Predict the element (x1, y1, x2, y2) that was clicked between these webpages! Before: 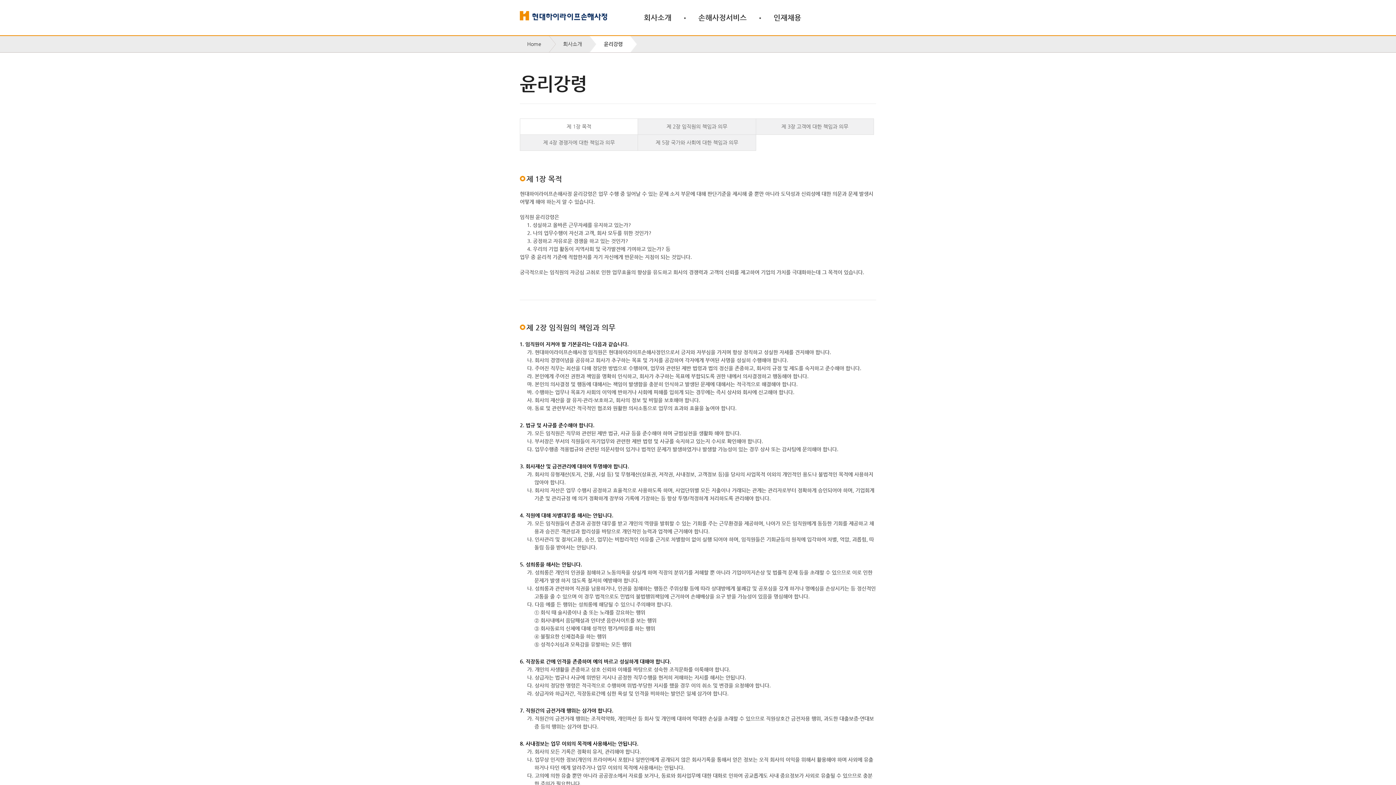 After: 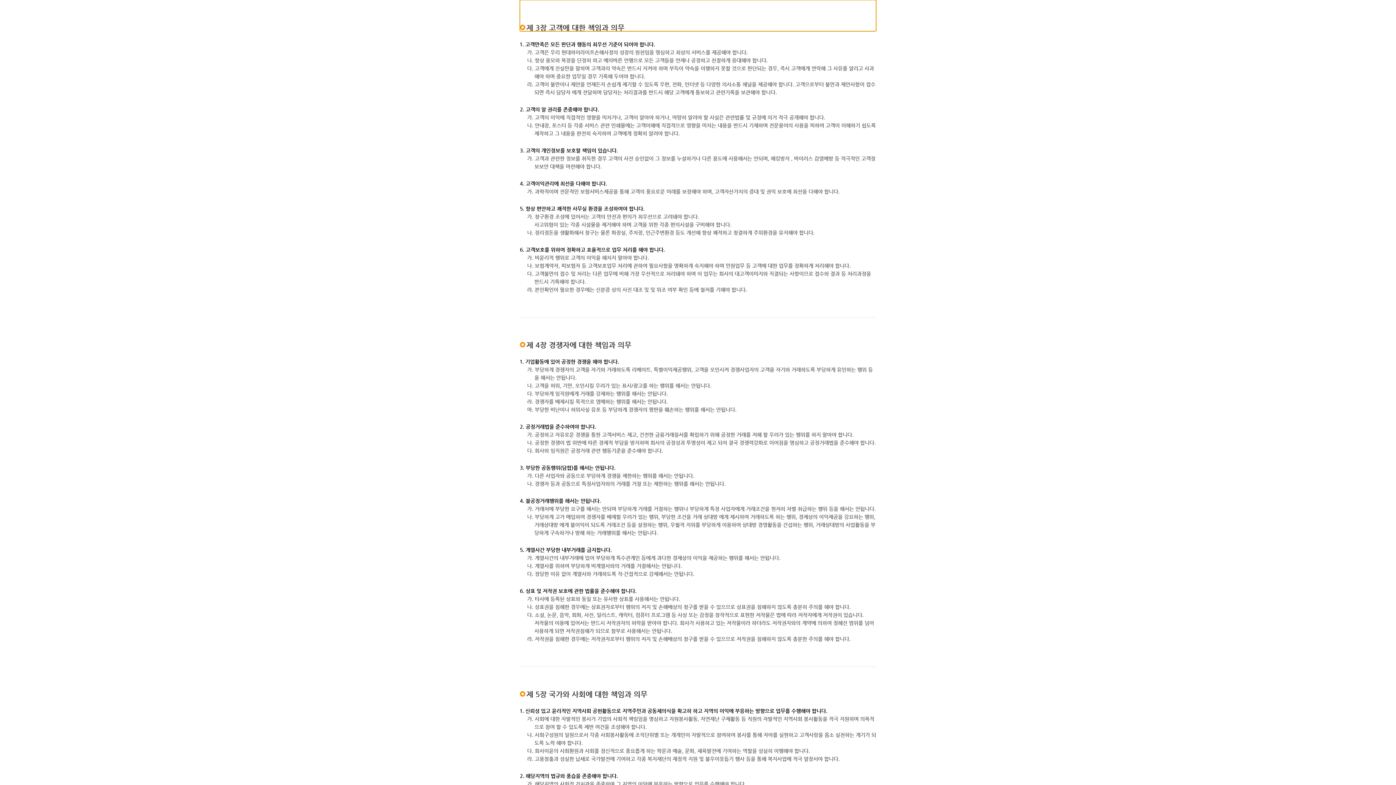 Action: label: 제 3장 고객에 대한 책임과 의무 bbox: (756, 118, 873, 134)